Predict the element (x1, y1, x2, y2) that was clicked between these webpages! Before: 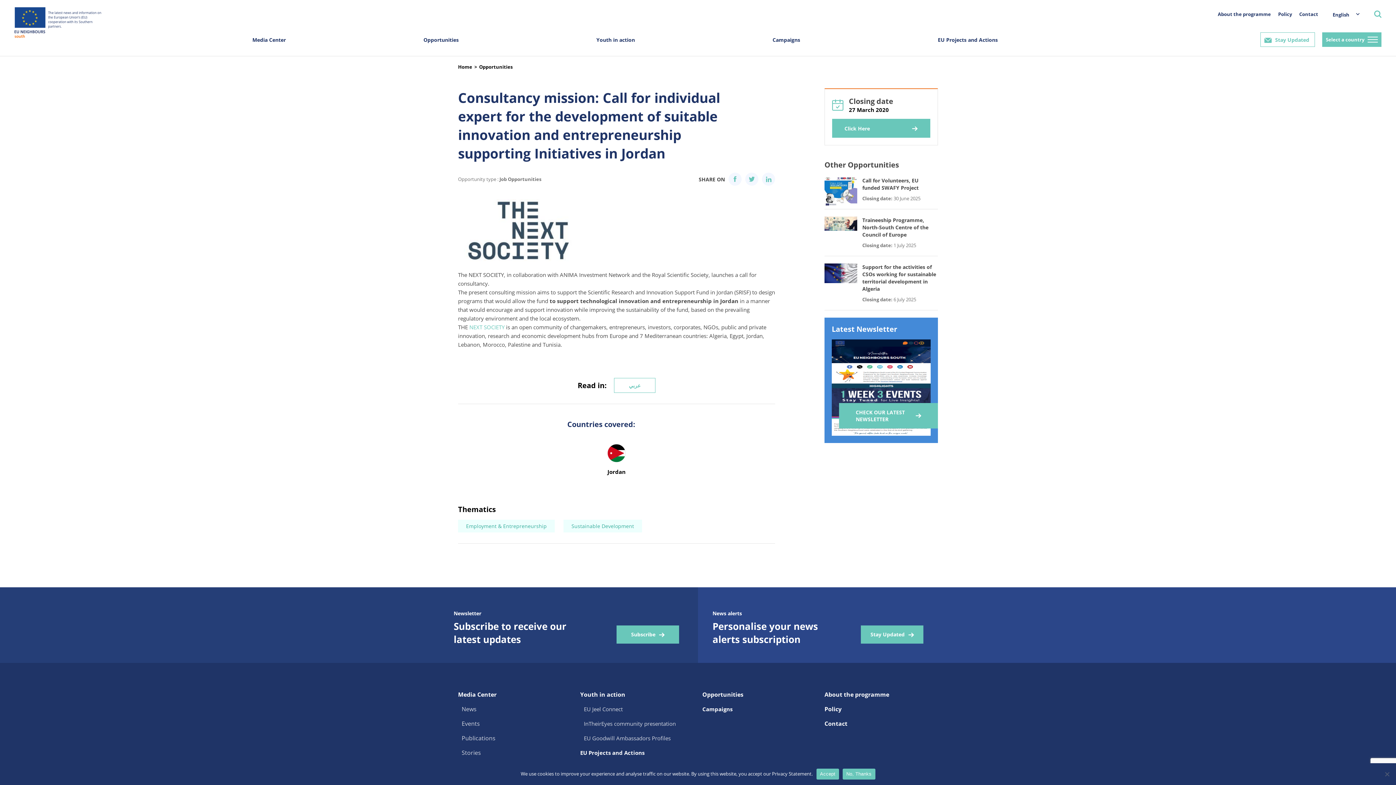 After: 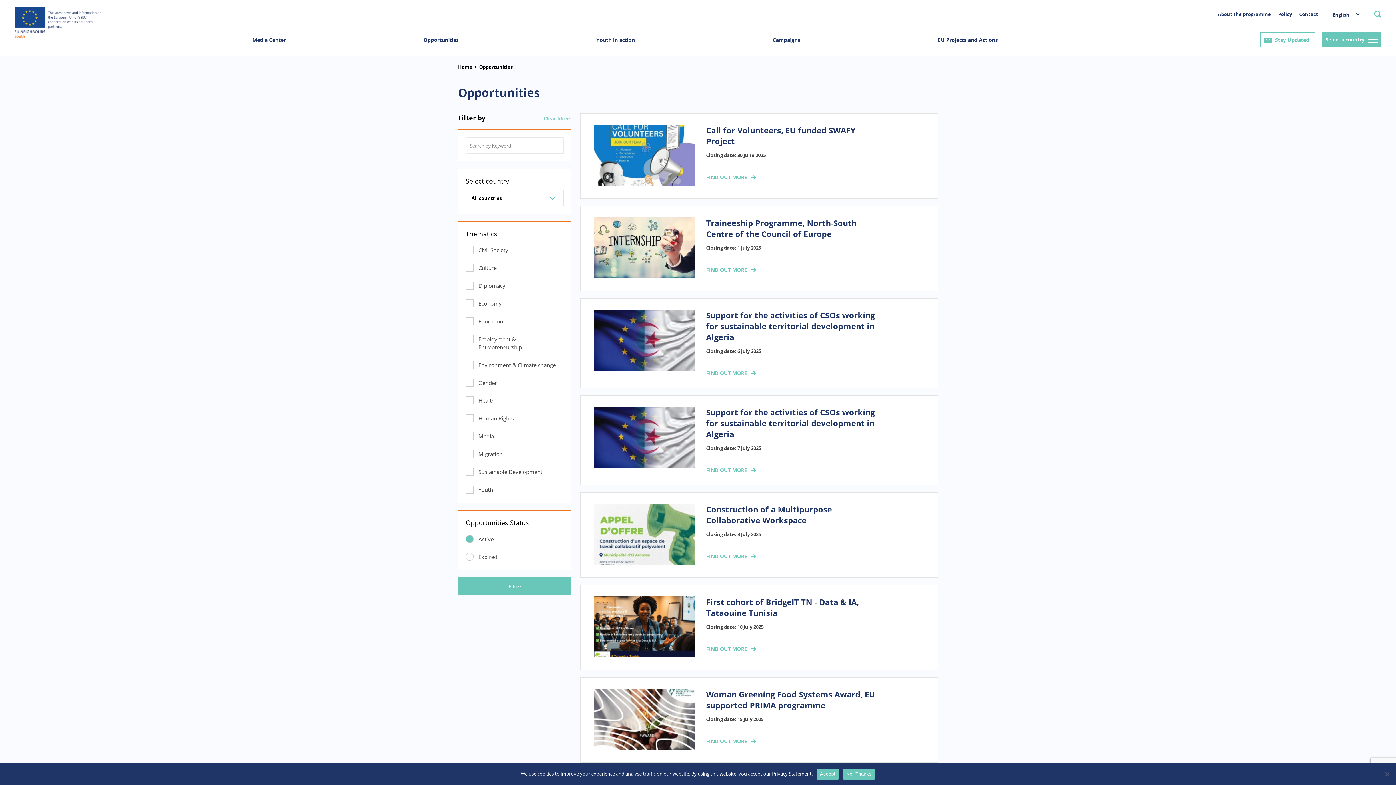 Action: bbox: (418, 36, 464, 57) label: Opportunities